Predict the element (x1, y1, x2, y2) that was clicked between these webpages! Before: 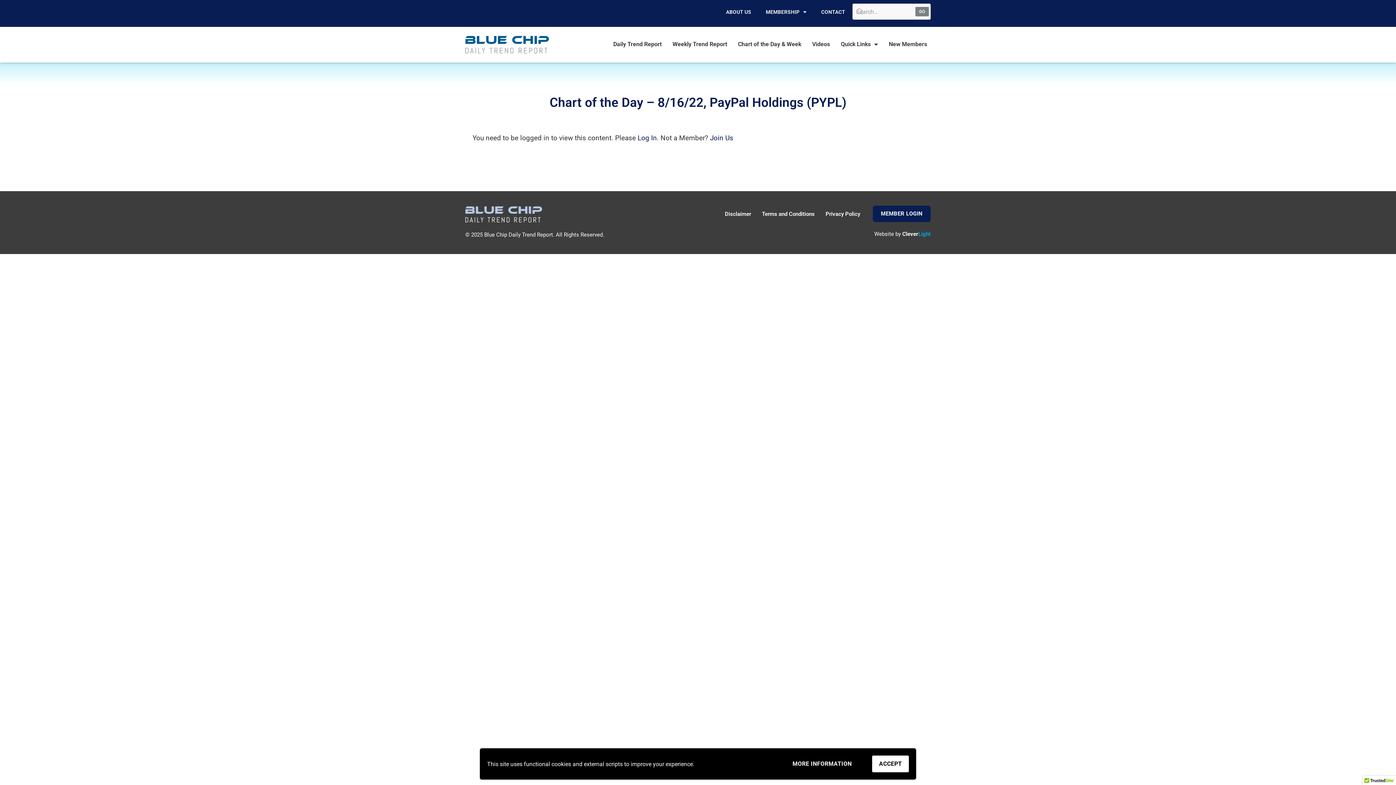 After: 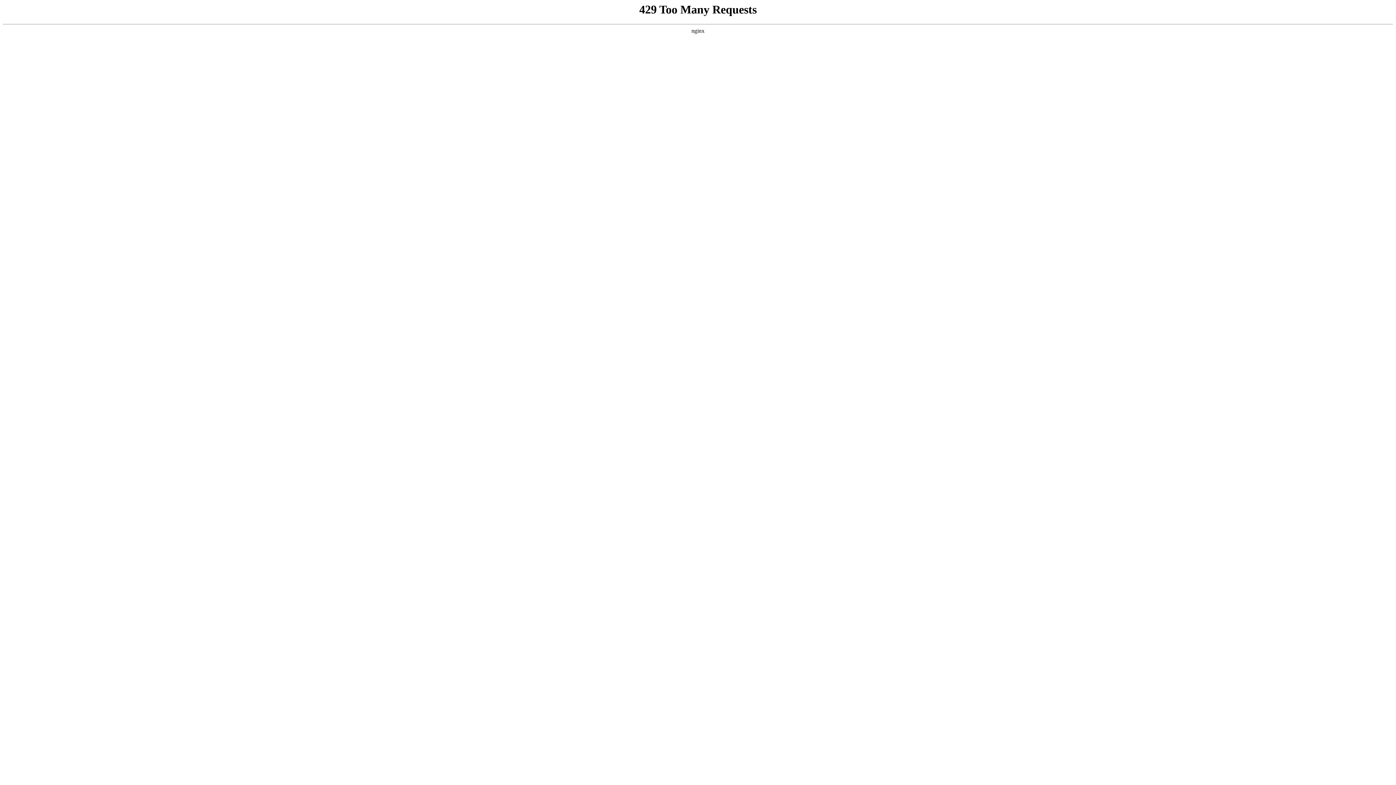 Action: bbox: (915, 6, 929, 16) label: GO